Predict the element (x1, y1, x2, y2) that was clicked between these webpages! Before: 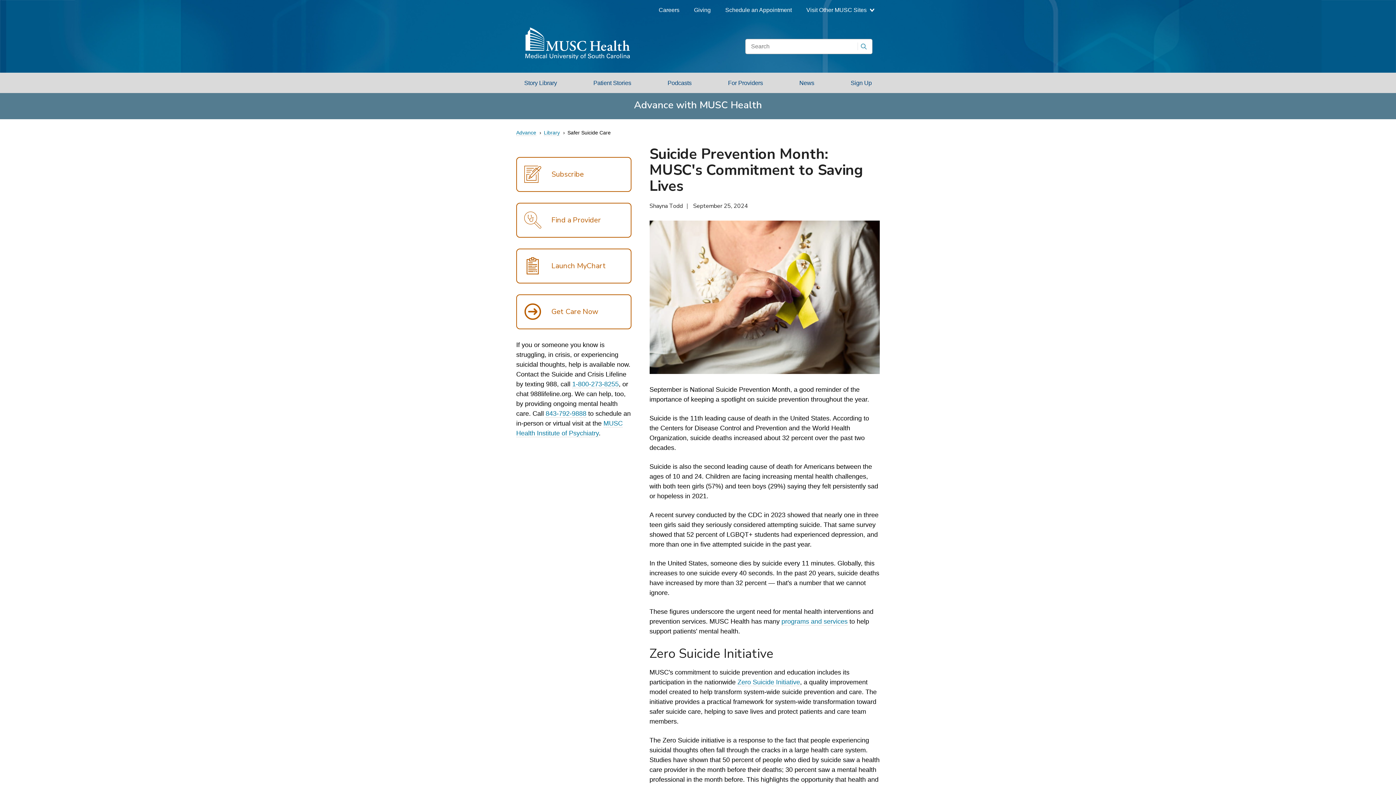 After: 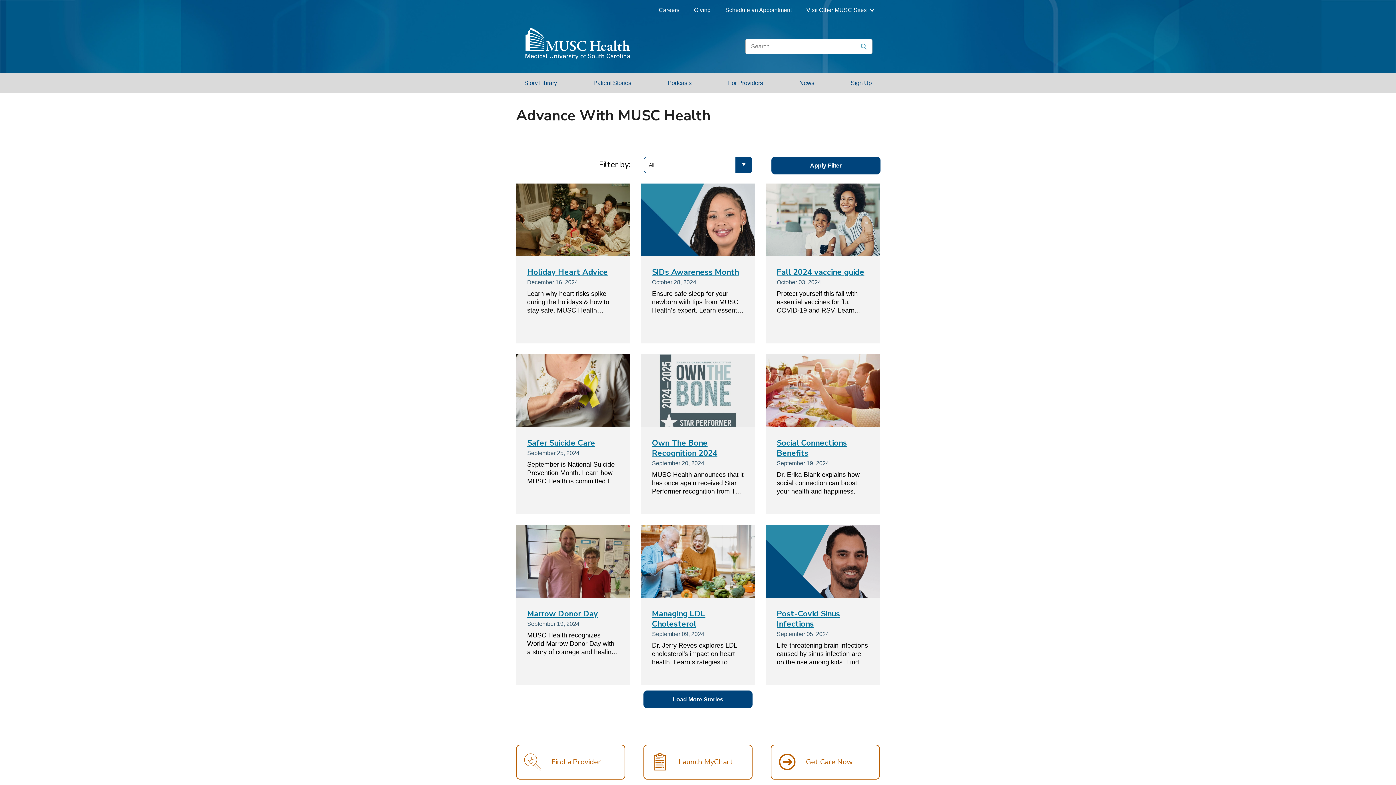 Action: bbox: (0, 93, 1396, 119) label: Advance with MUSC Health